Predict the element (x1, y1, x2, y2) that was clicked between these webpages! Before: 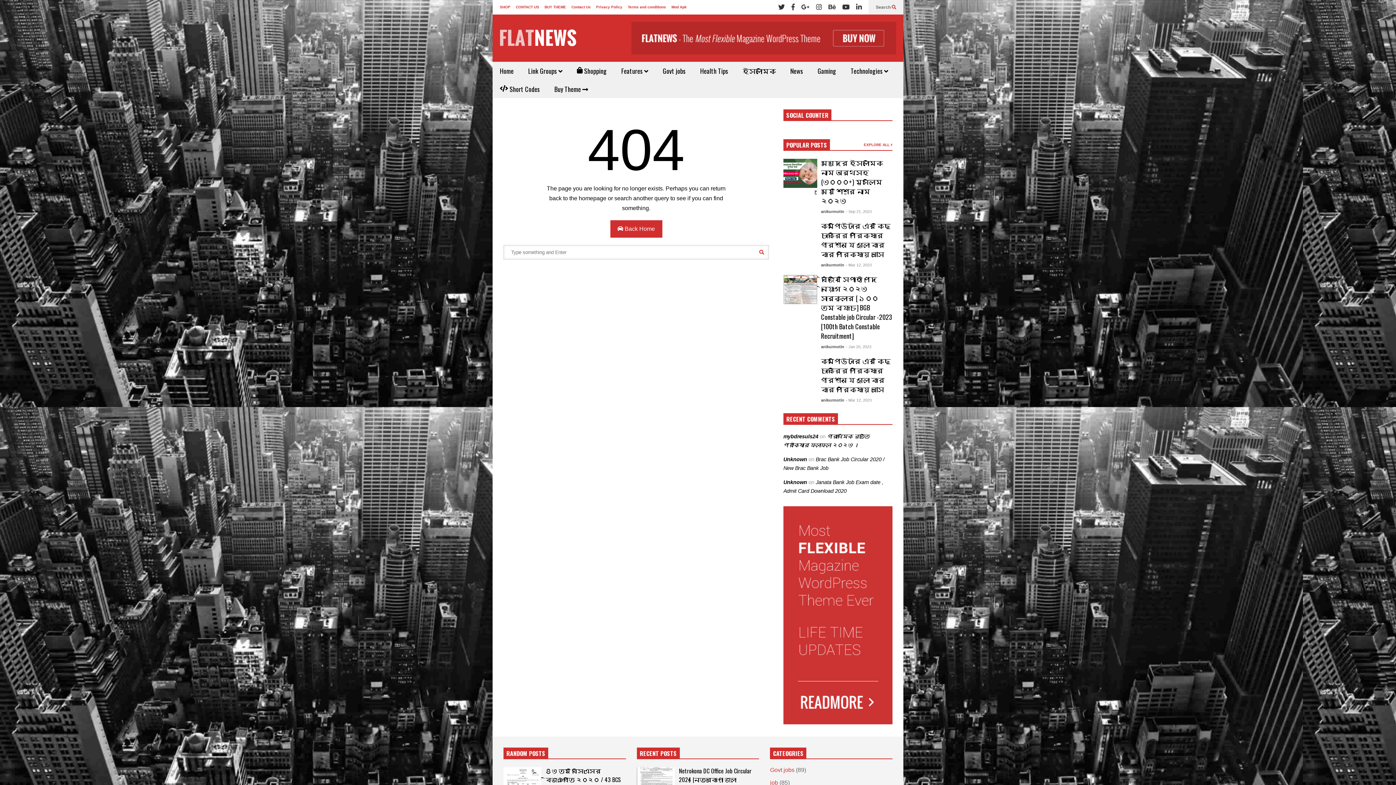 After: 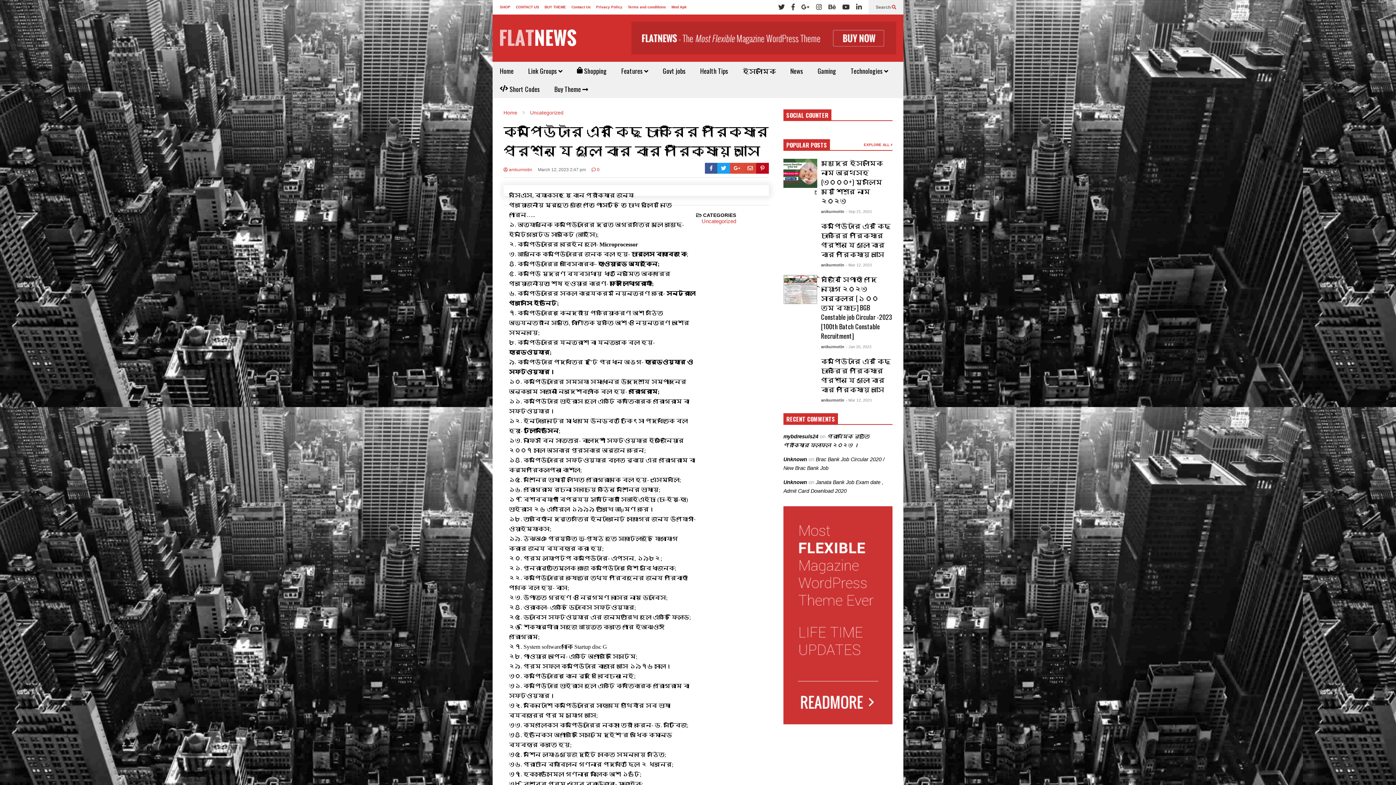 Action: bbox: (783, 263, 817, 274)